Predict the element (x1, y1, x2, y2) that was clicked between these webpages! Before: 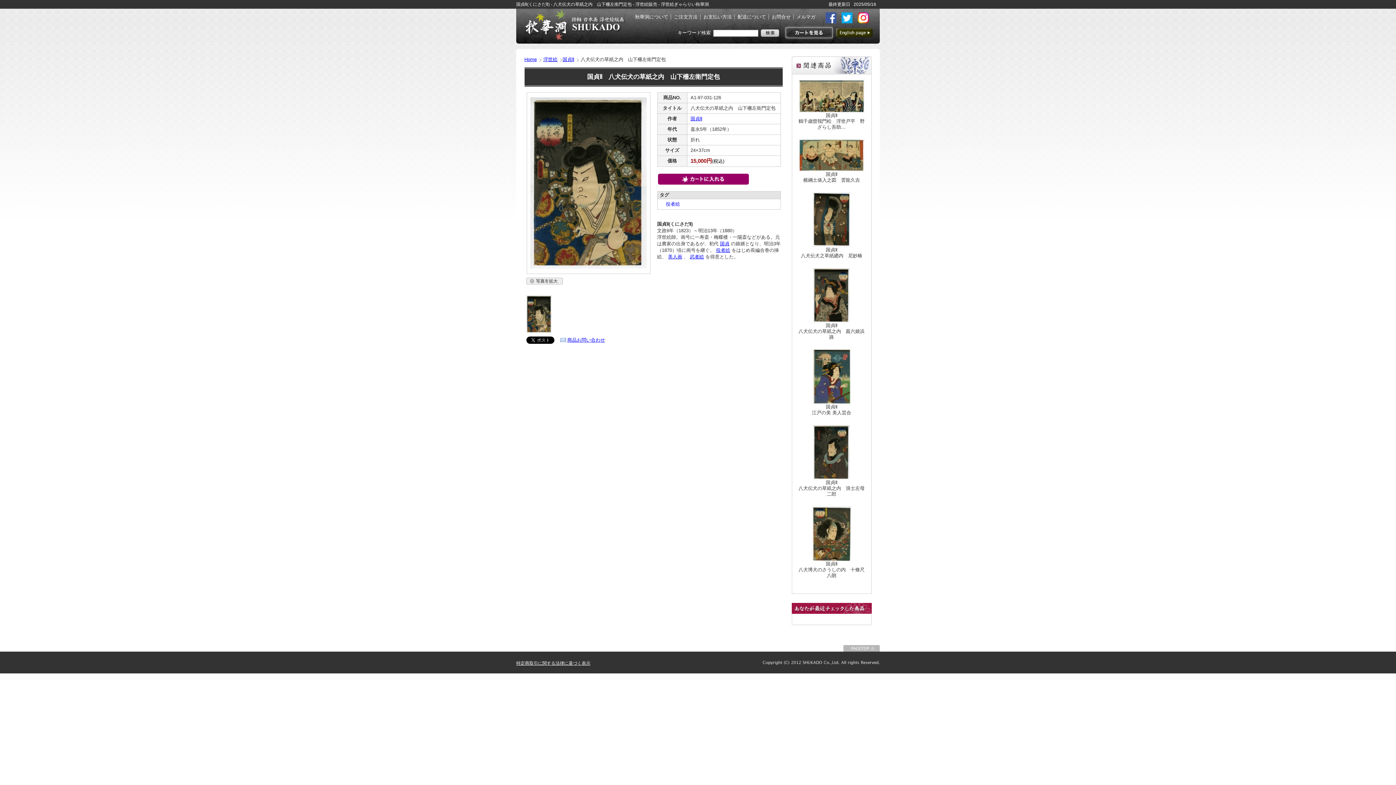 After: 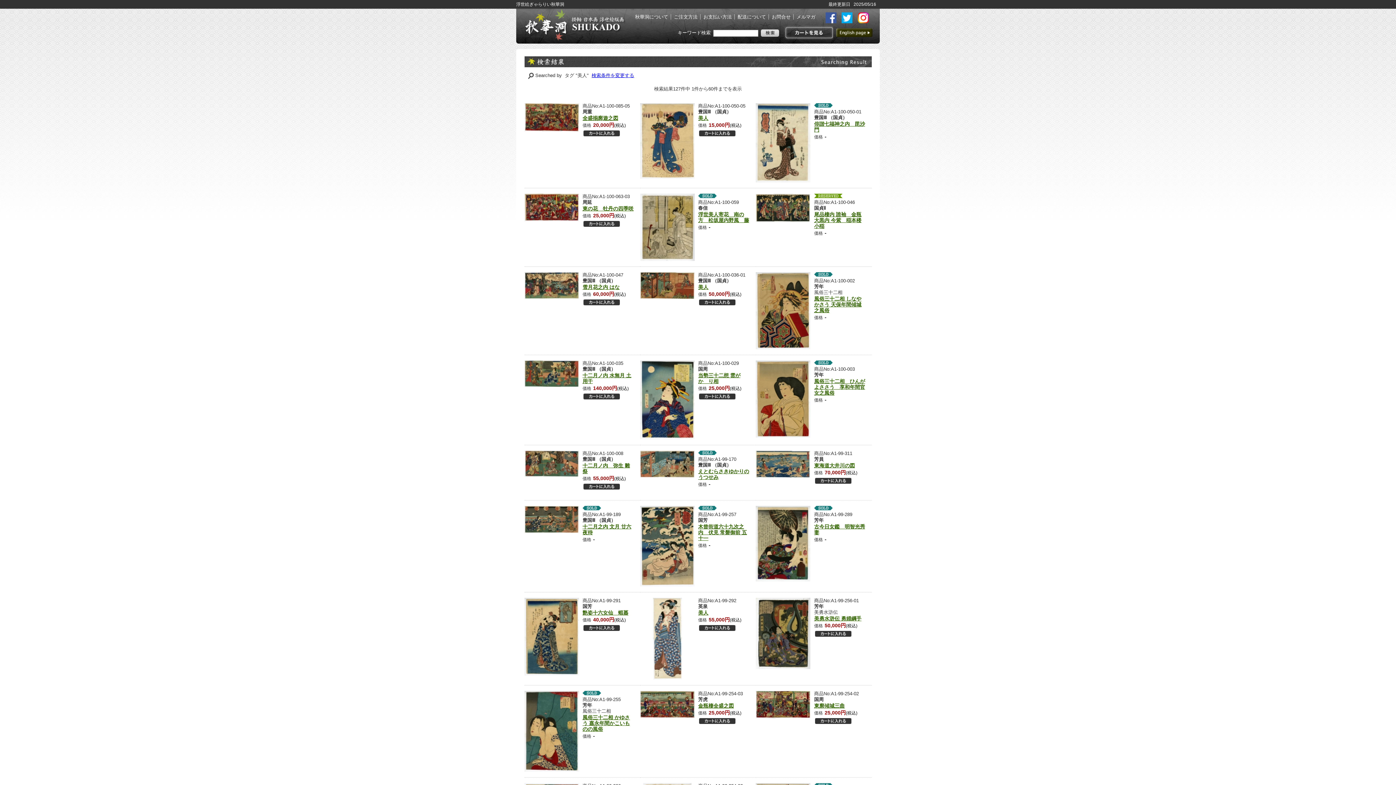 Action: label: 美人画 bbox: (668, 254, 682, 259)